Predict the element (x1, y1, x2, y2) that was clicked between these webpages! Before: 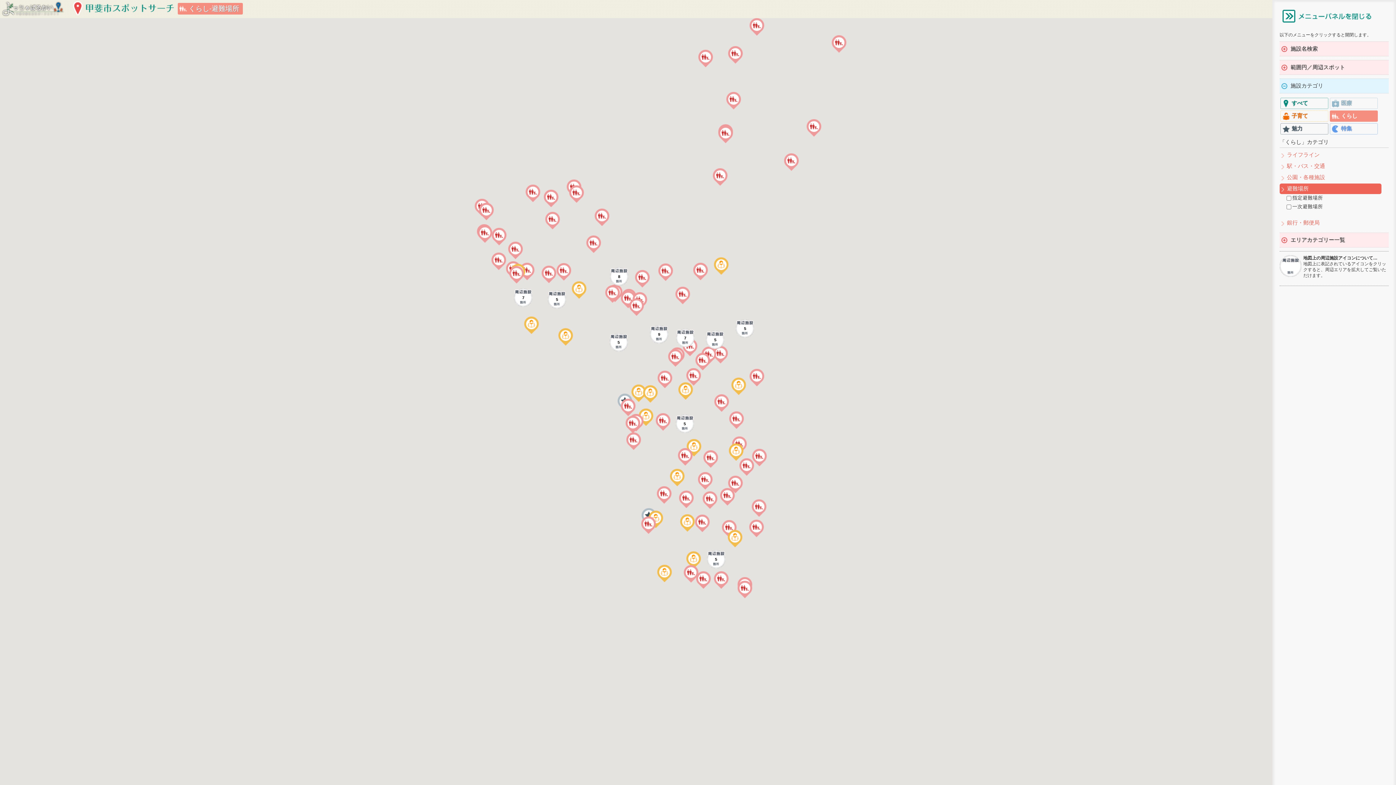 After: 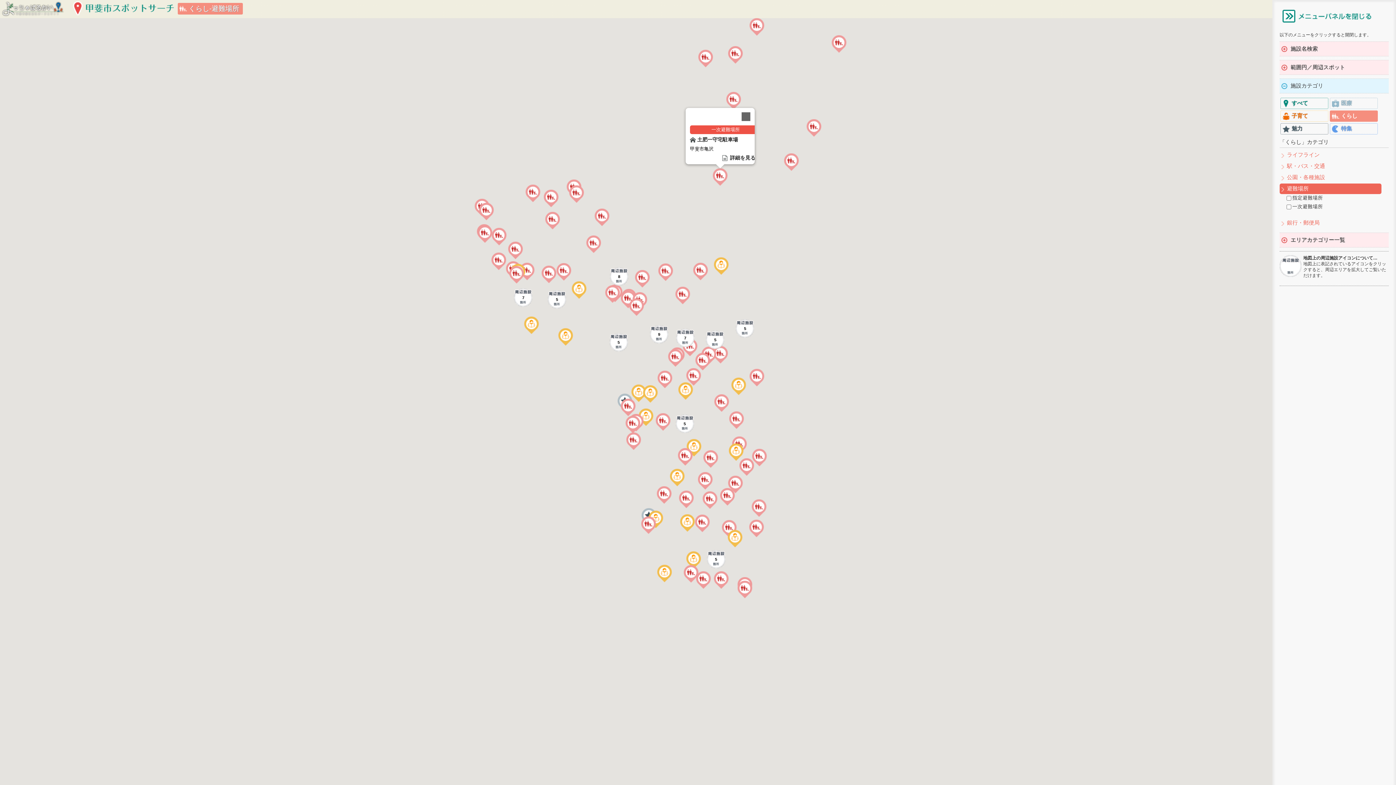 Action: label: 土肥一守宅駐車場 bbox: (711, 168, 729, 185)